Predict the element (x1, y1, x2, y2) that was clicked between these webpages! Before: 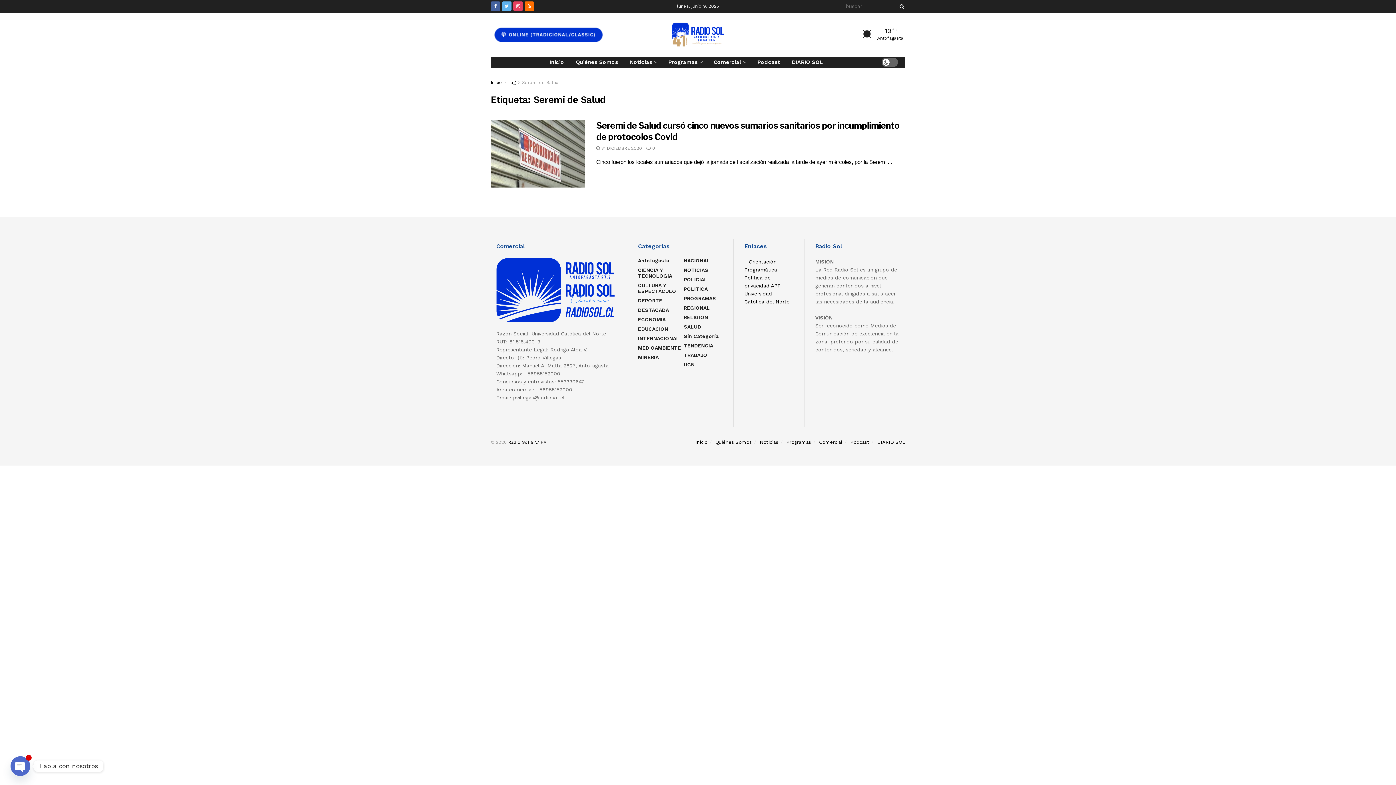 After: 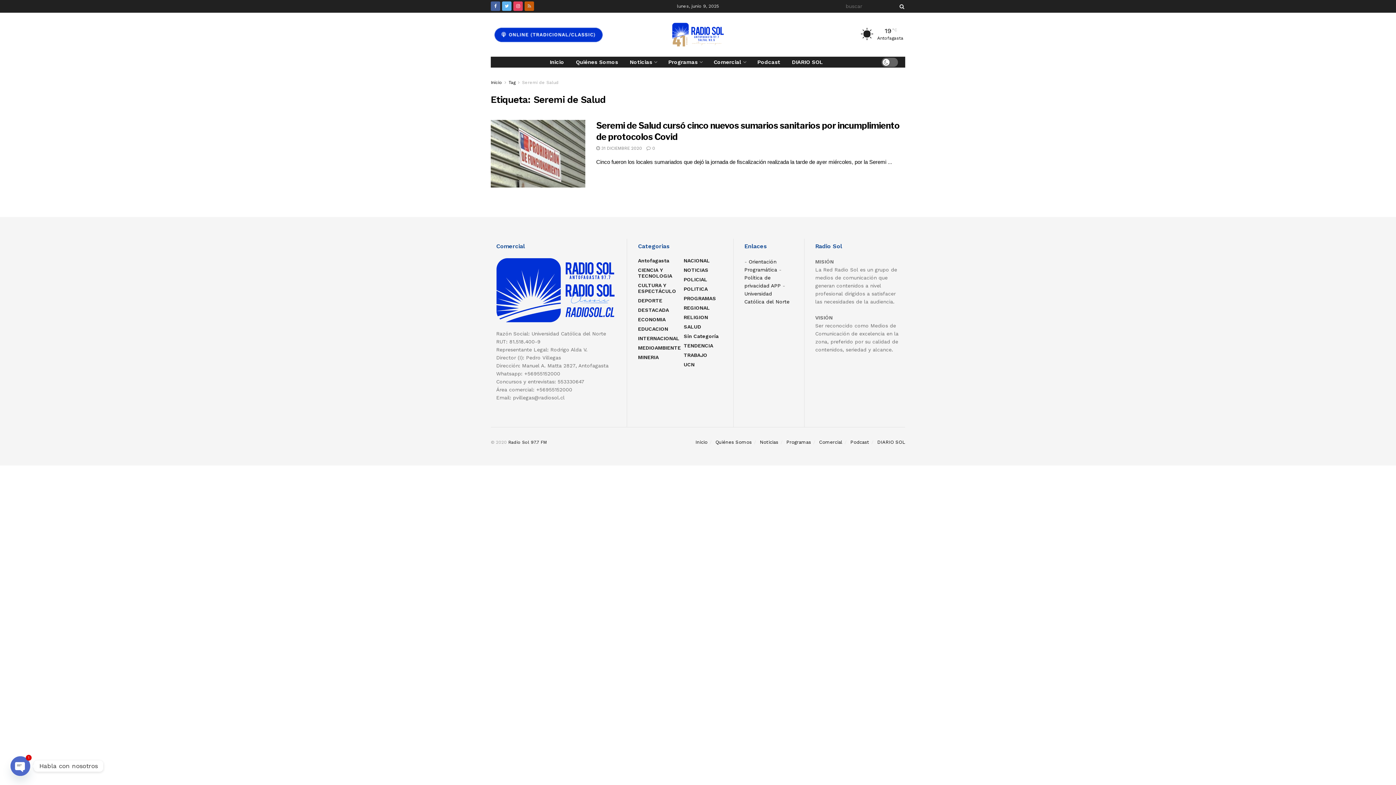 Action: bbox: (524, 0, 534, 12)